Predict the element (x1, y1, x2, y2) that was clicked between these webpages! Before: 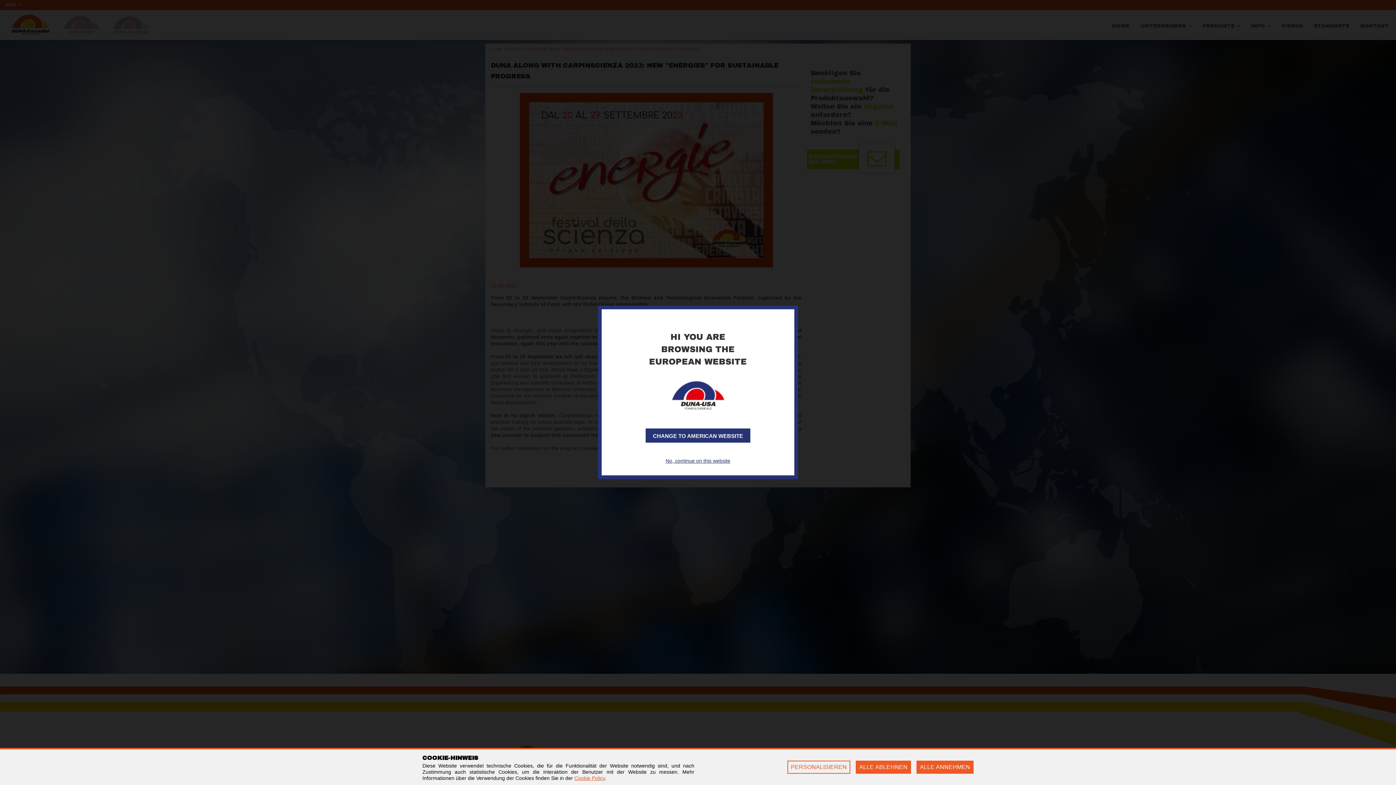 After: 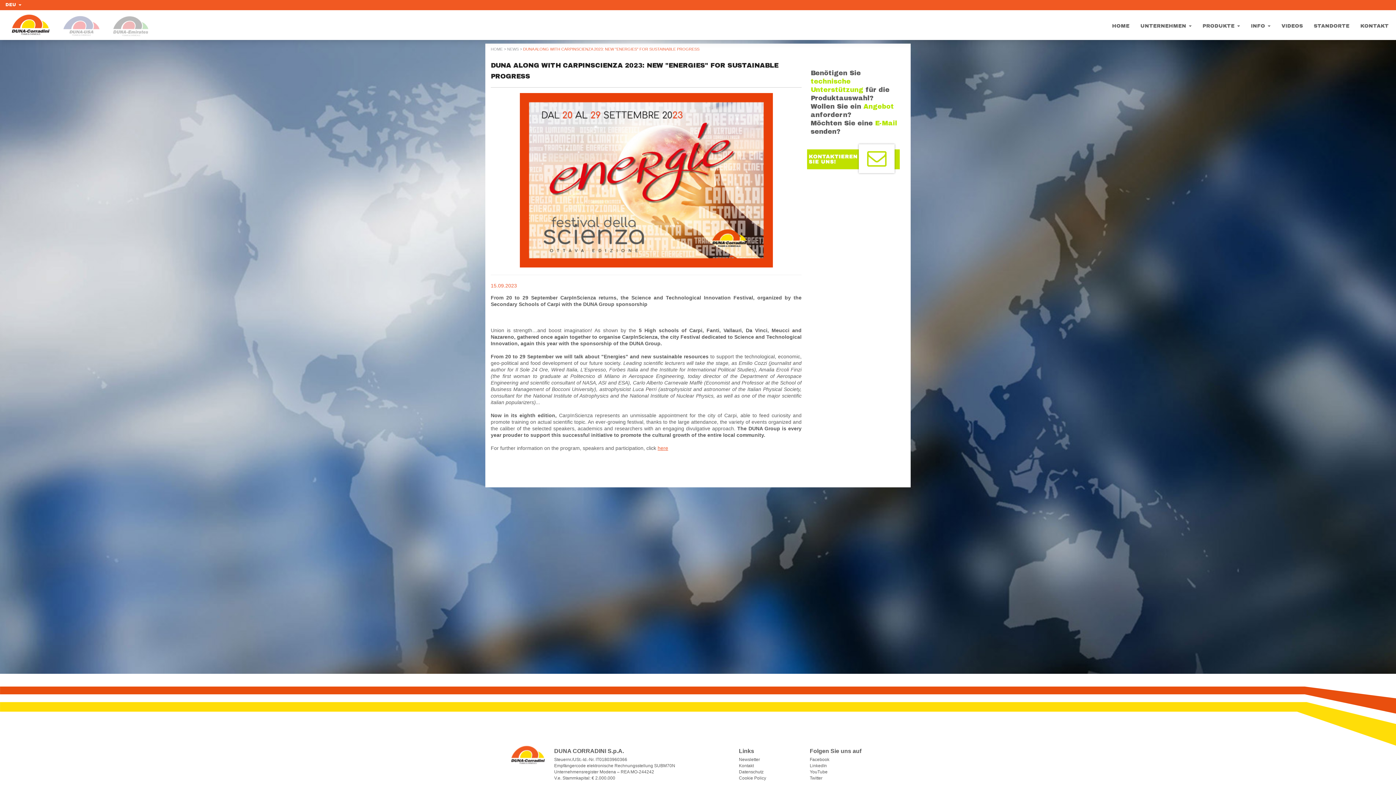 Action: bbox: (856, 761, 911, 774) label: ALLE ABLEHNEN